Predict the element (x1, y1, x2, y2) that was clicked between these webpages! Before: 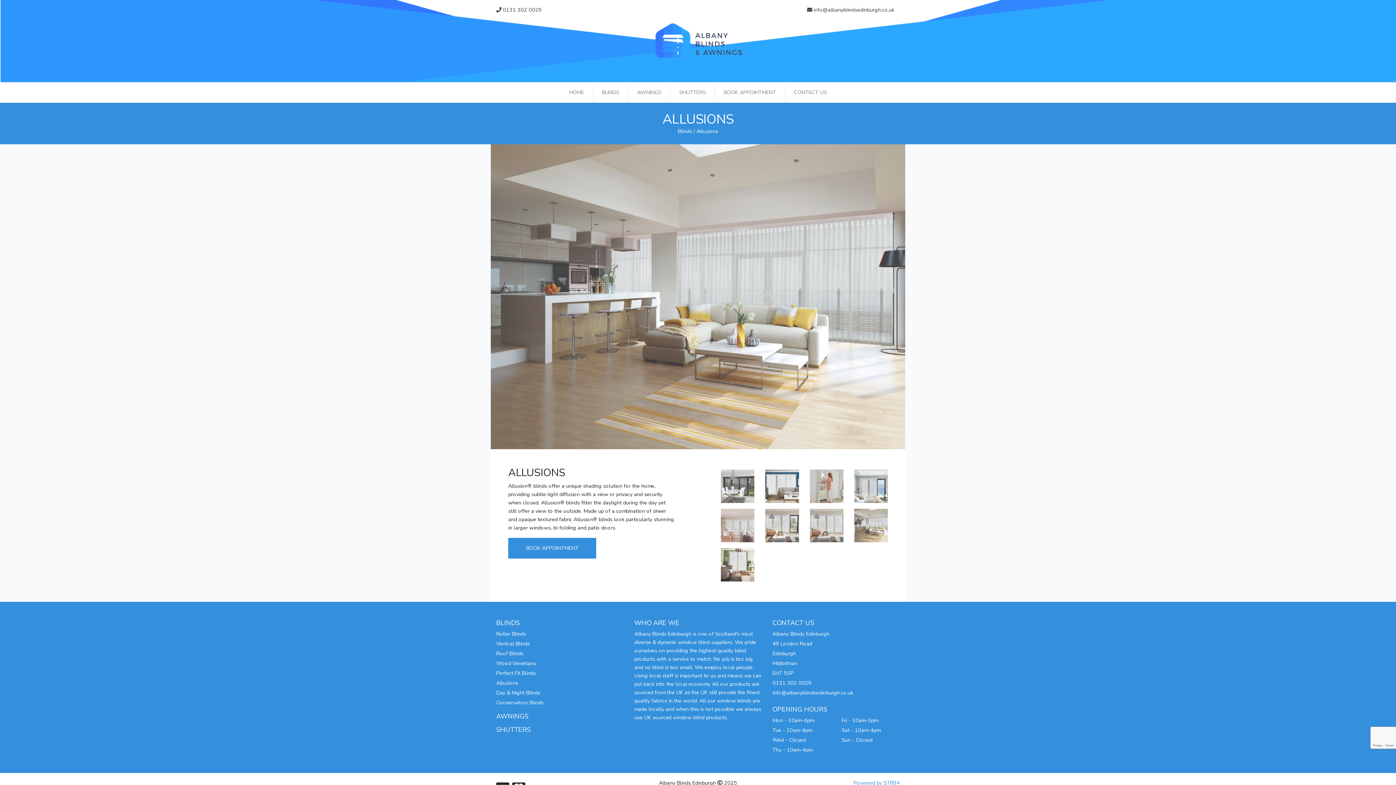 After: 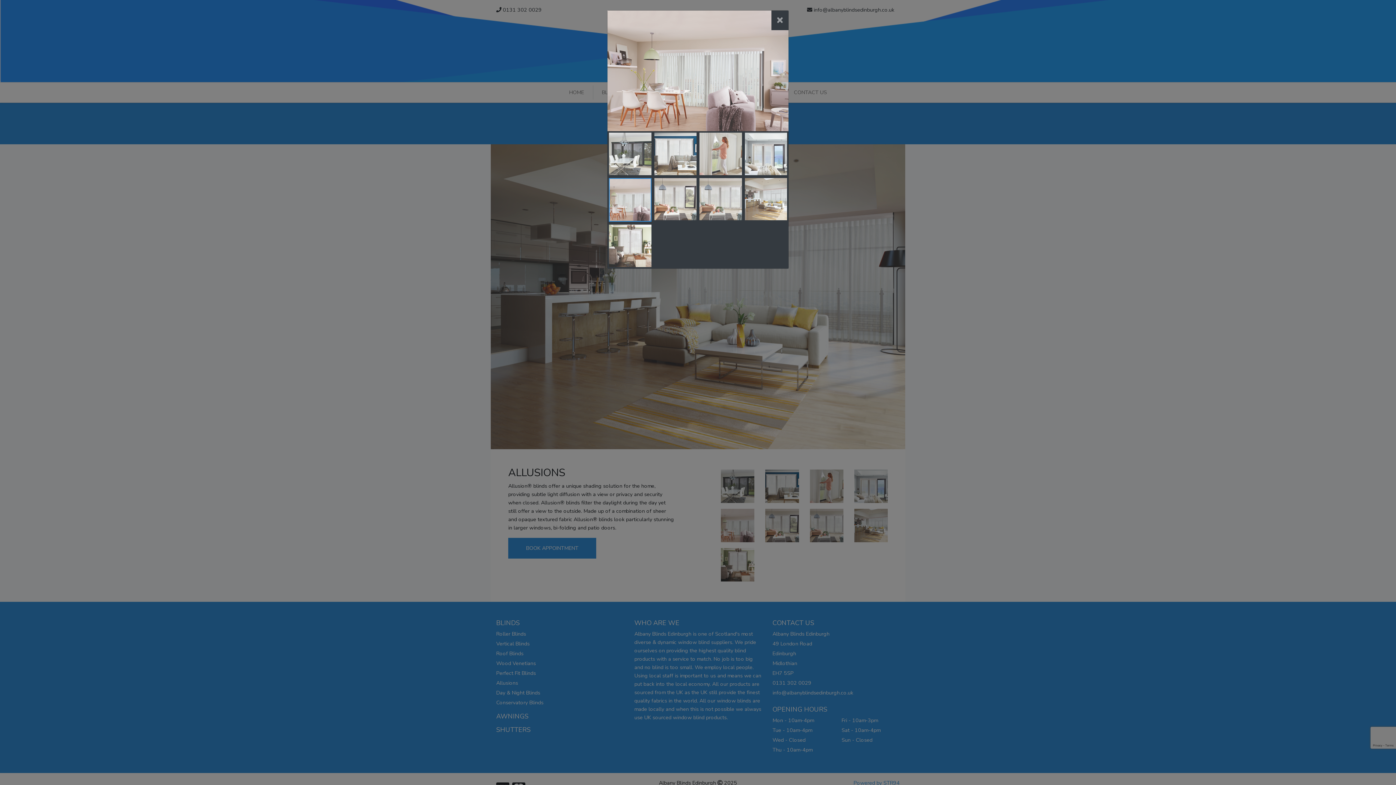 Action: bbox: (721, 509, 754, 542)